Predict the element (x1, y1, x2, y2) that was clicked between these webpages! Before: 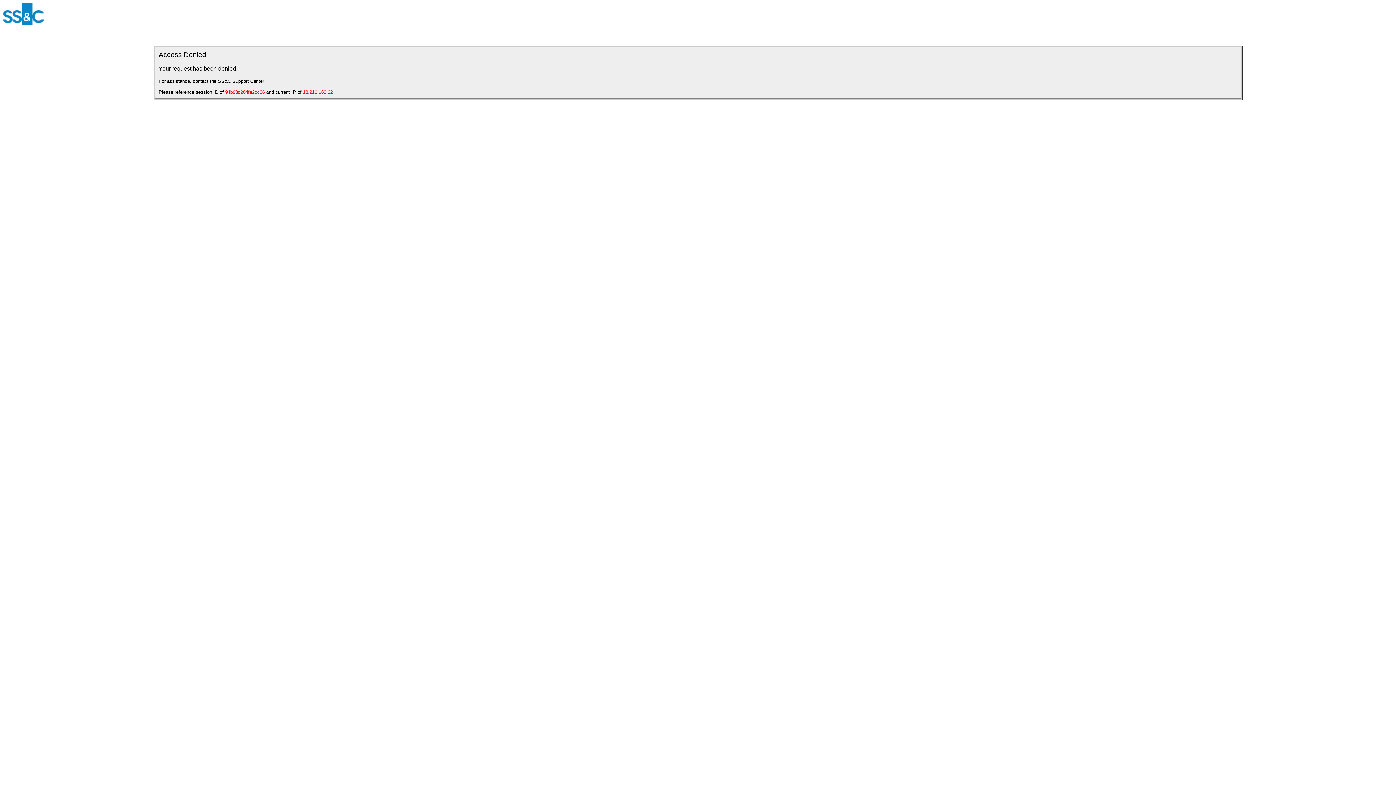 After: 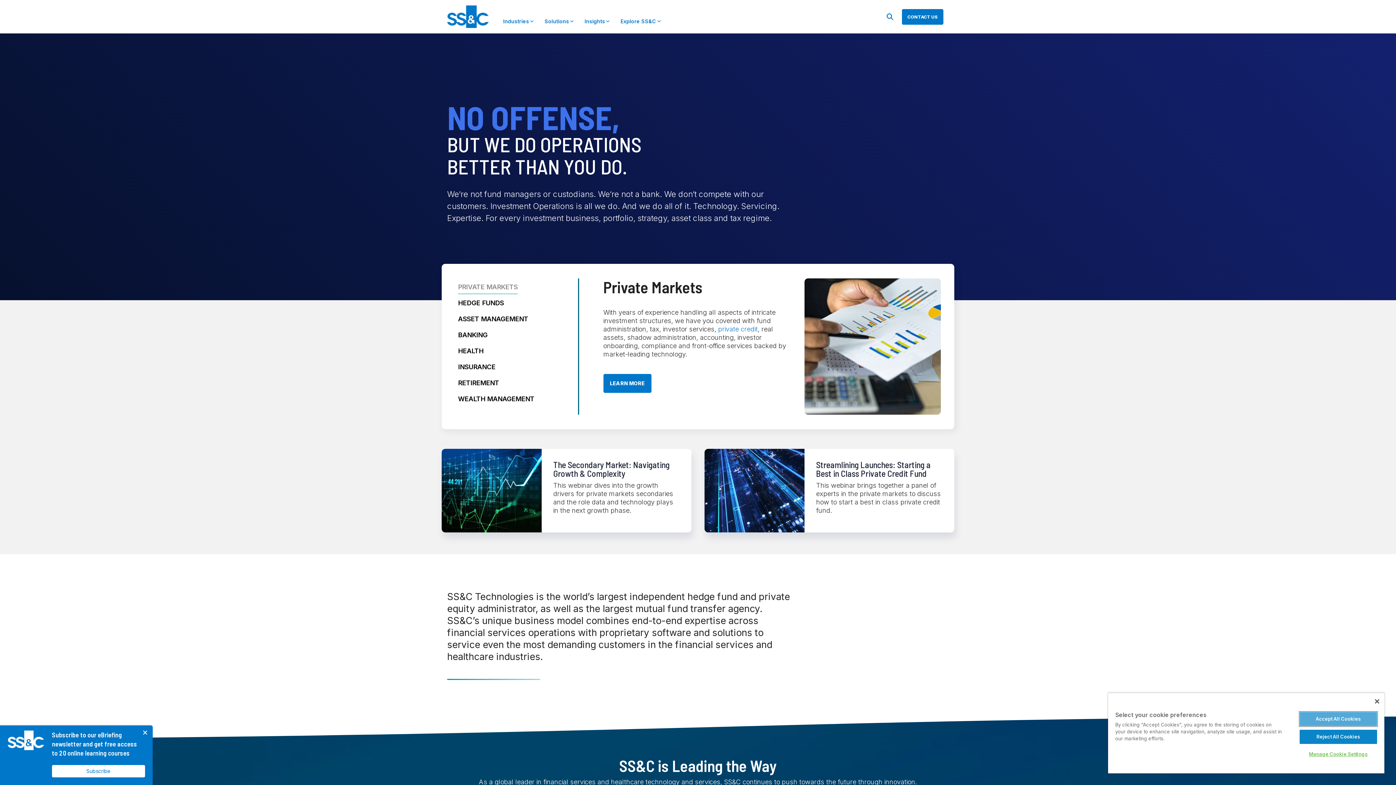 Action: bbox: (2, 20, 44, 26)